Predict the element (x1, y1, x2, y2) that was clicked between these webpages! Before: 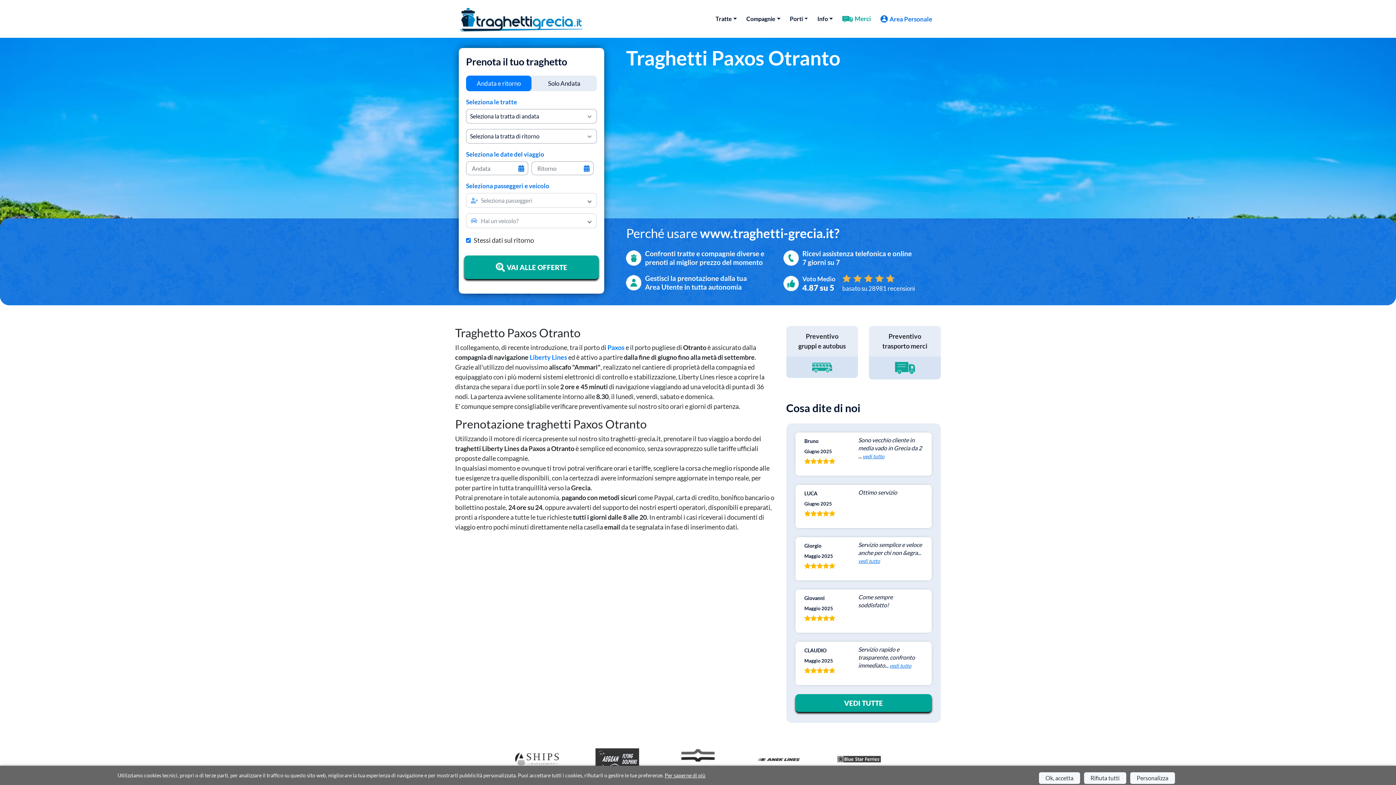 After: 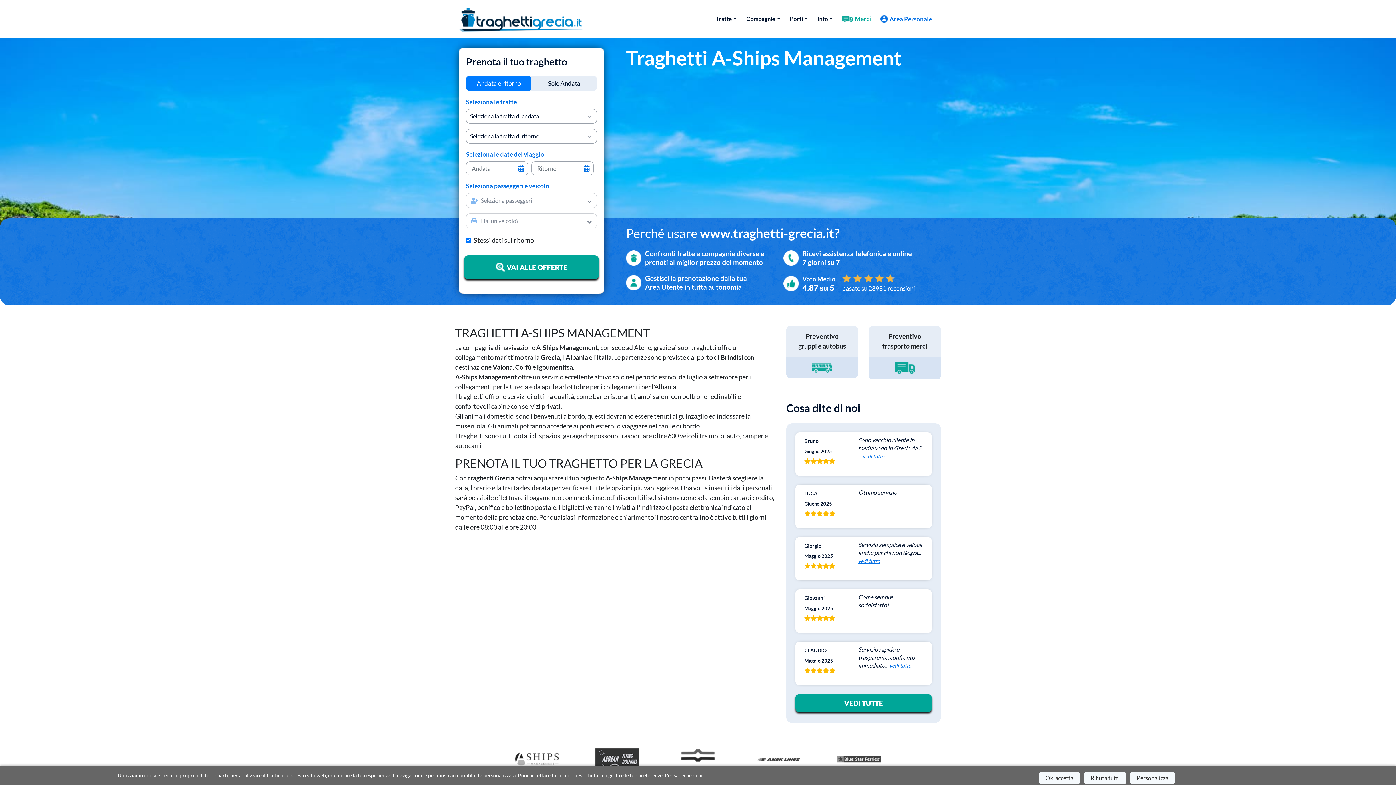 Action: bbox: (515, 754, 558, 763)